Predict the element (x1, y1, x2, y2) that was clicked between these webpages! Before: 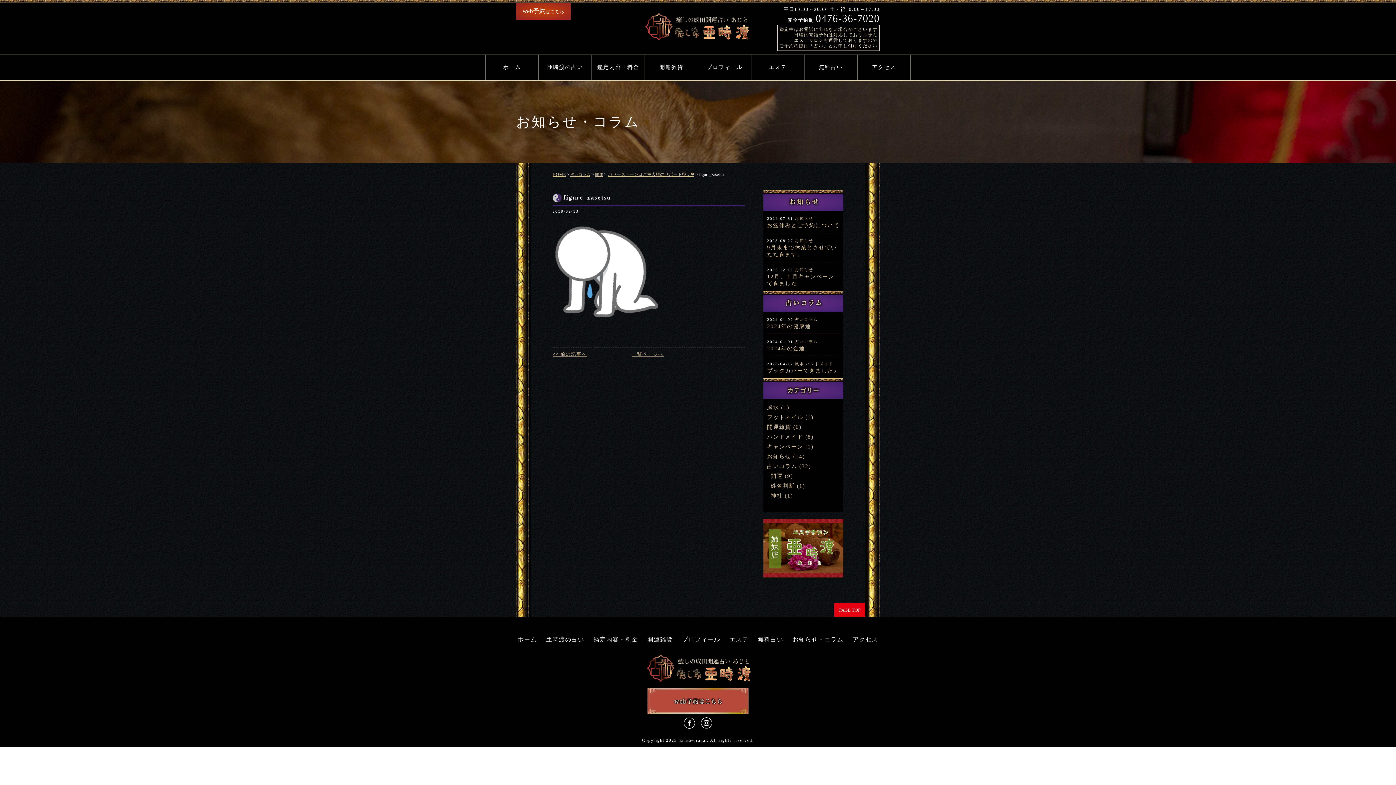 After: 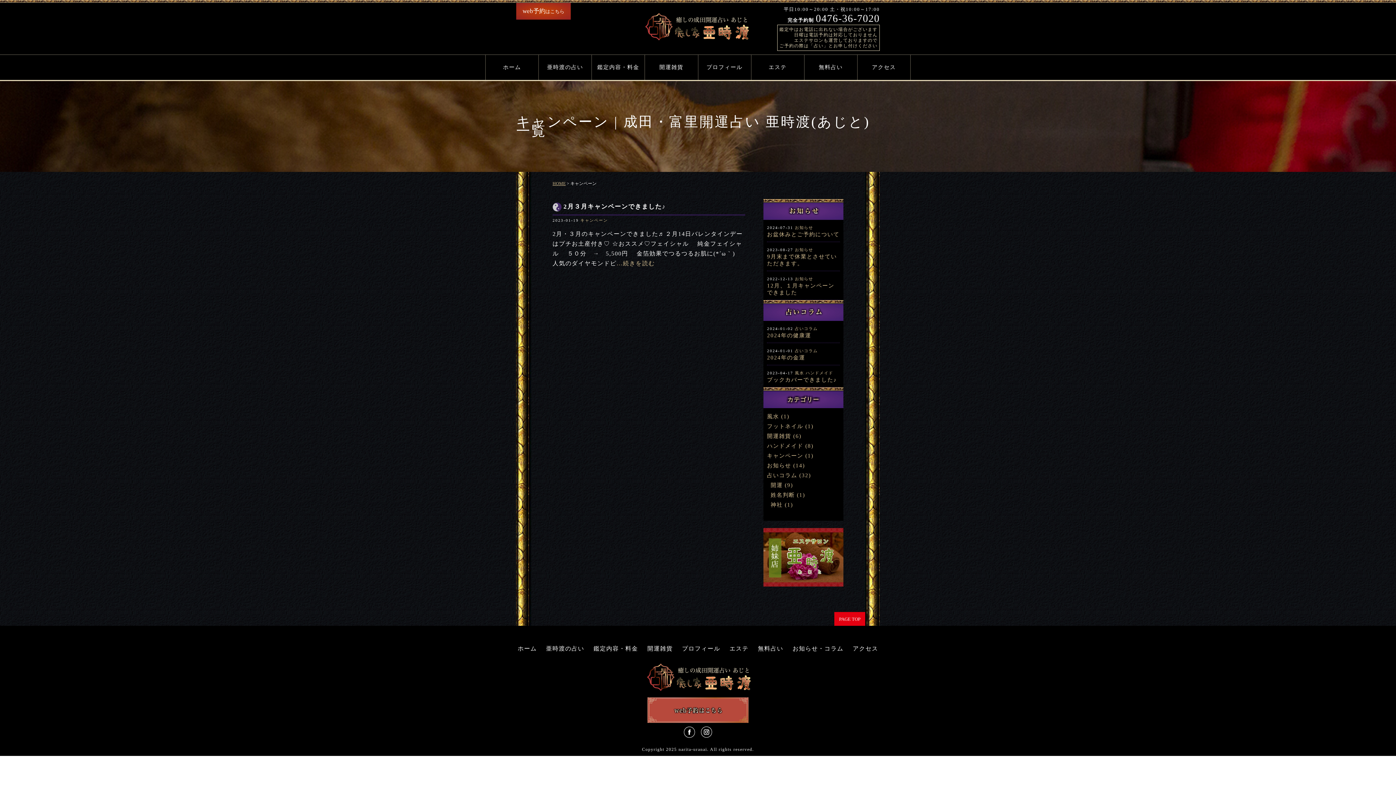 Action: label: キャンペーン bbox: (767, 442, 803, 452)